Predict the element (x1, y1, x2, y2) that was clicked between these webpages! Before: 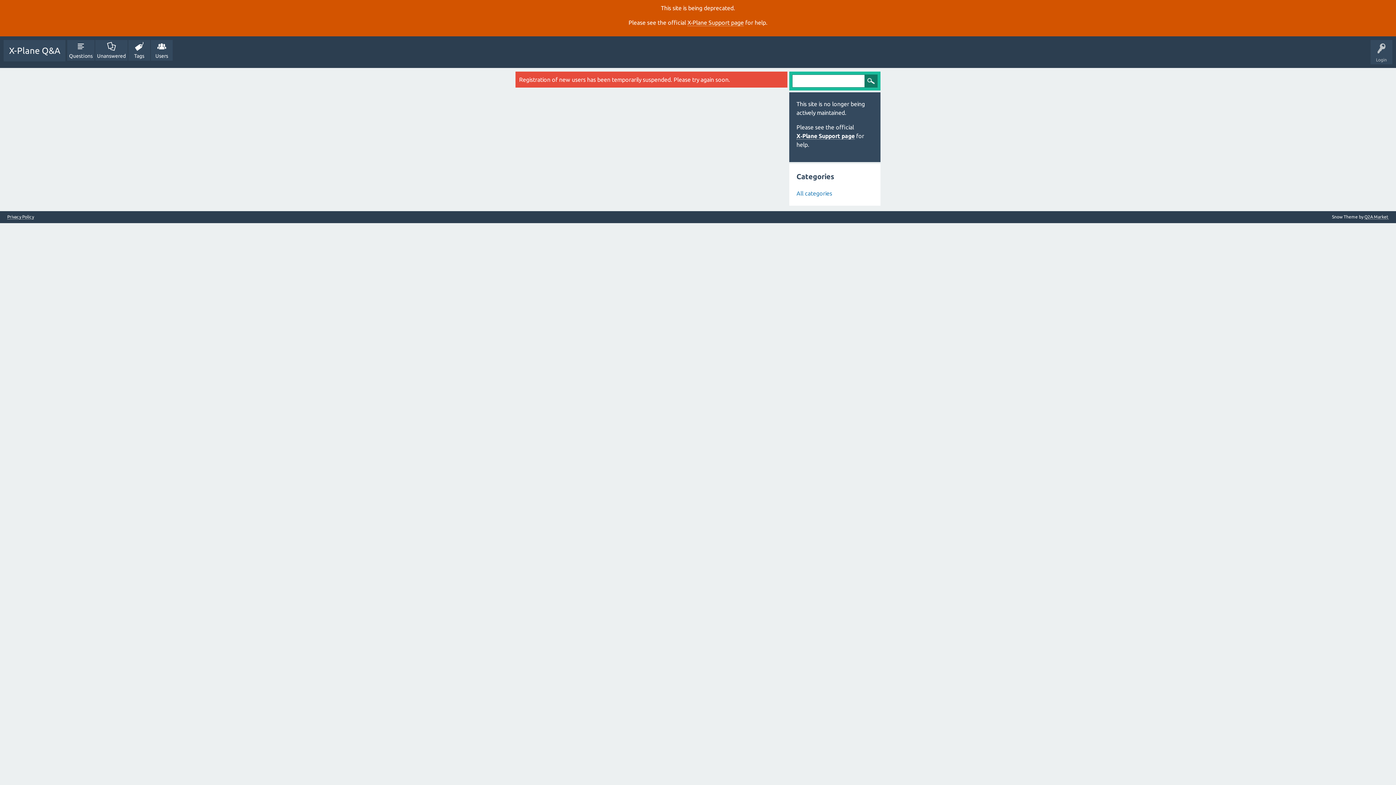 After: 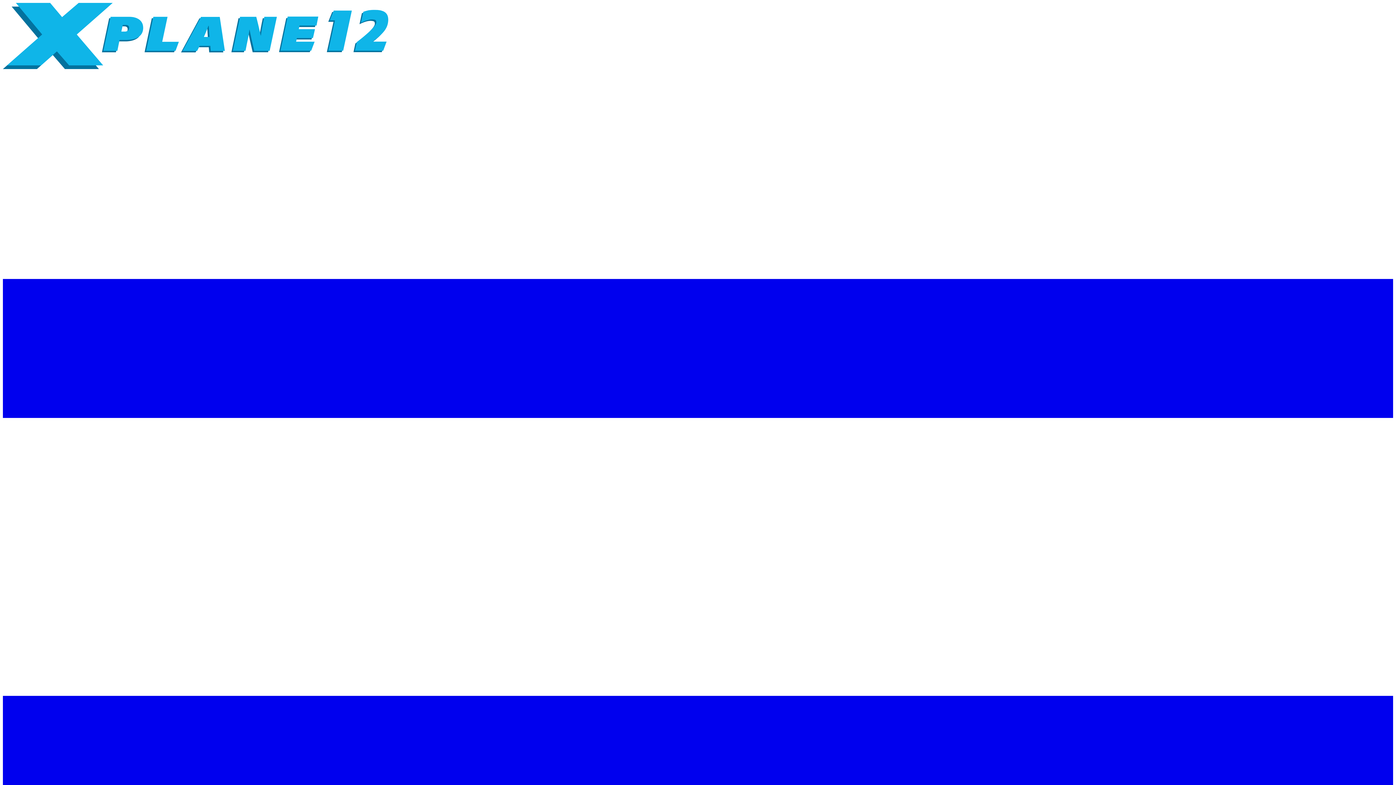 Action: label: X‑Plane Support page bbox: (687, 19, 744, 26)